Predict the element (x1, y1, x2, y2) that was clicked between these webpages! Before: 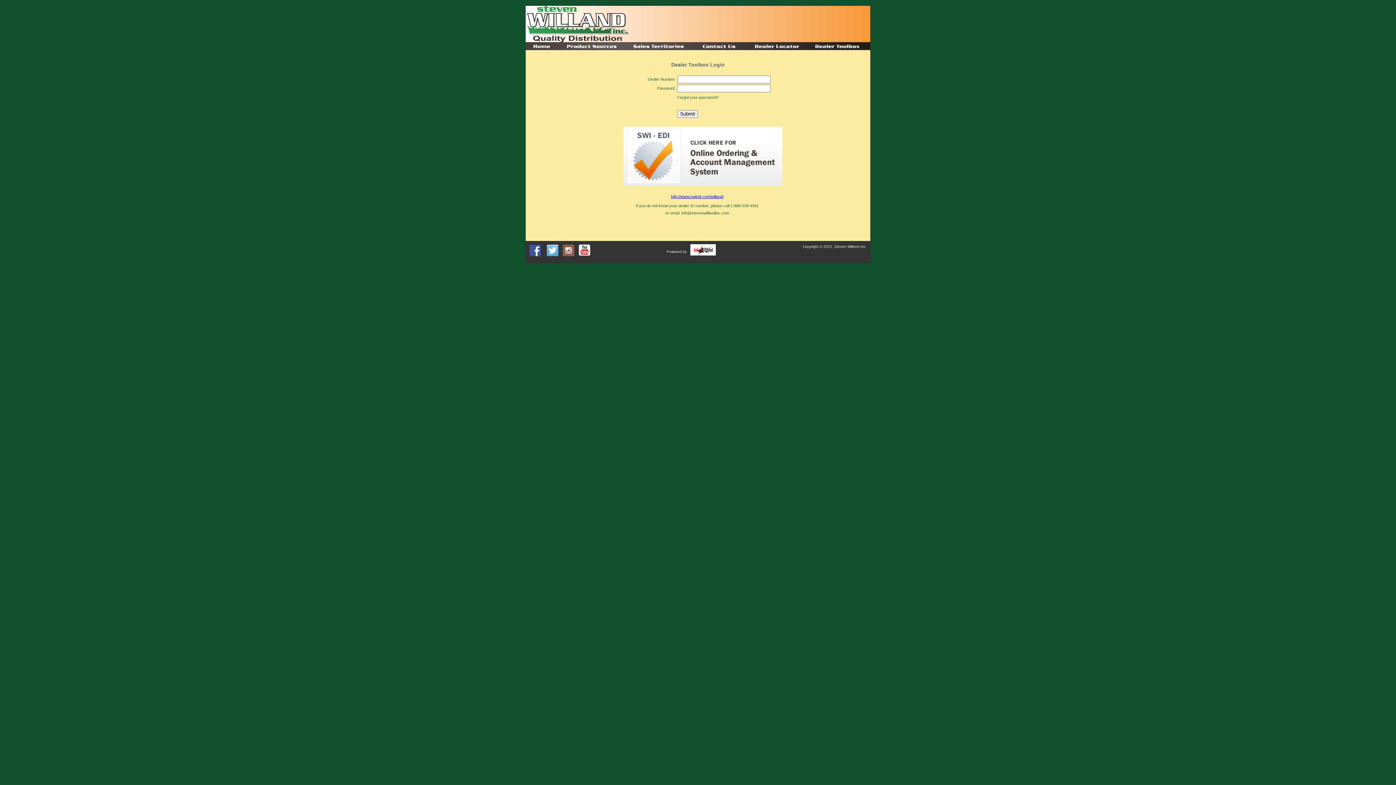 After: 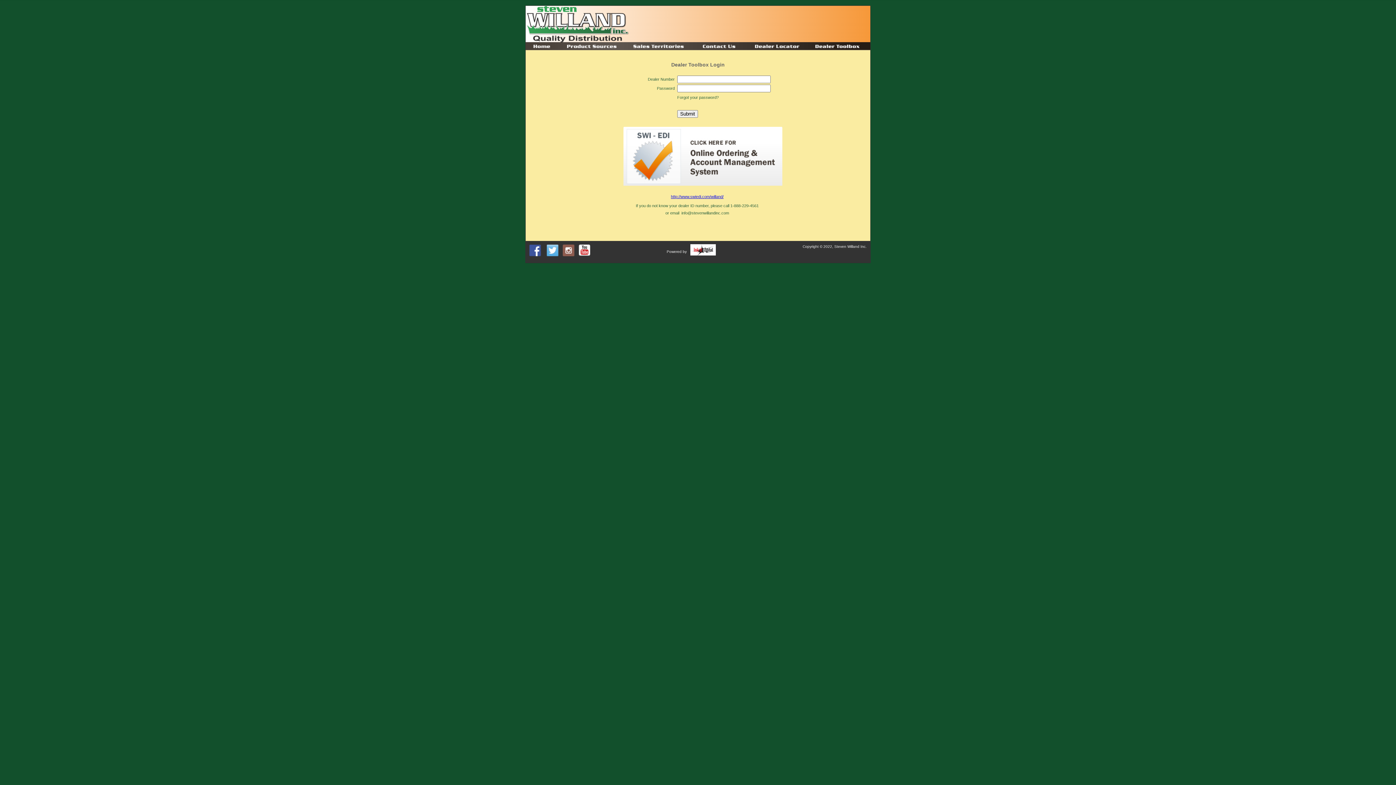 Action: bbox: (807, 42, 870, 49) label: Dealer Toolbox